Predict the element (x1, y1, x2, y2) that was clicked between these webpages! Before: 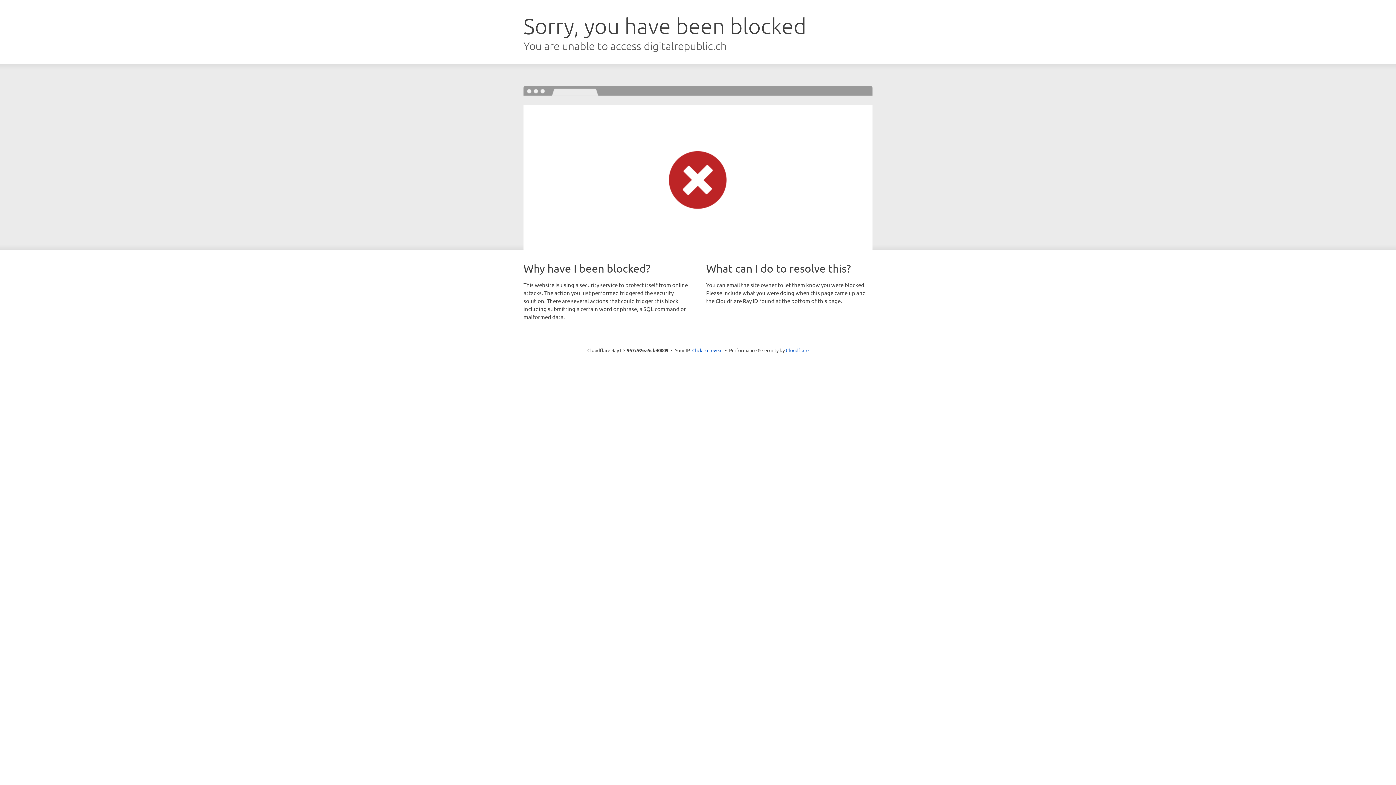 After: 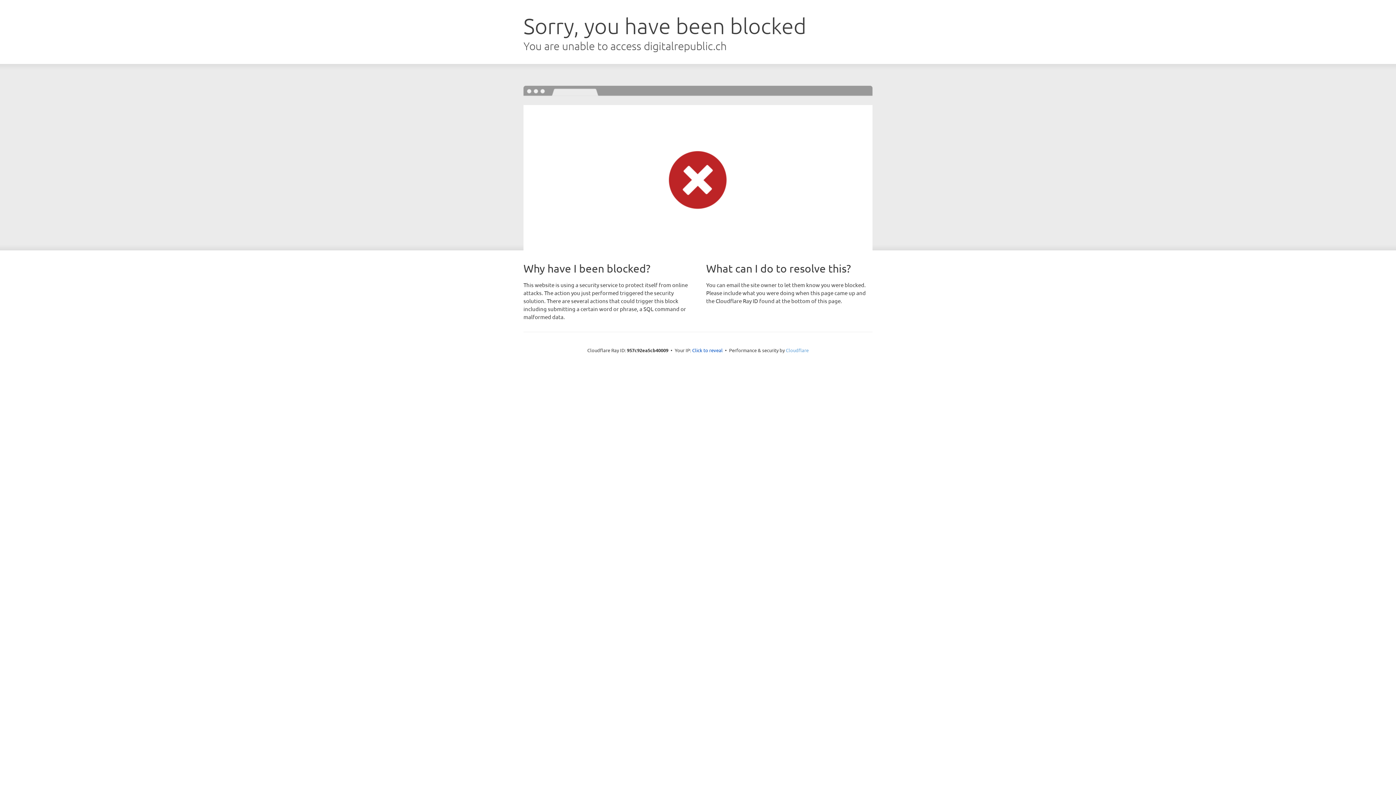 Action: bbox: (786, 347, 808, 353) label: Cloudflare